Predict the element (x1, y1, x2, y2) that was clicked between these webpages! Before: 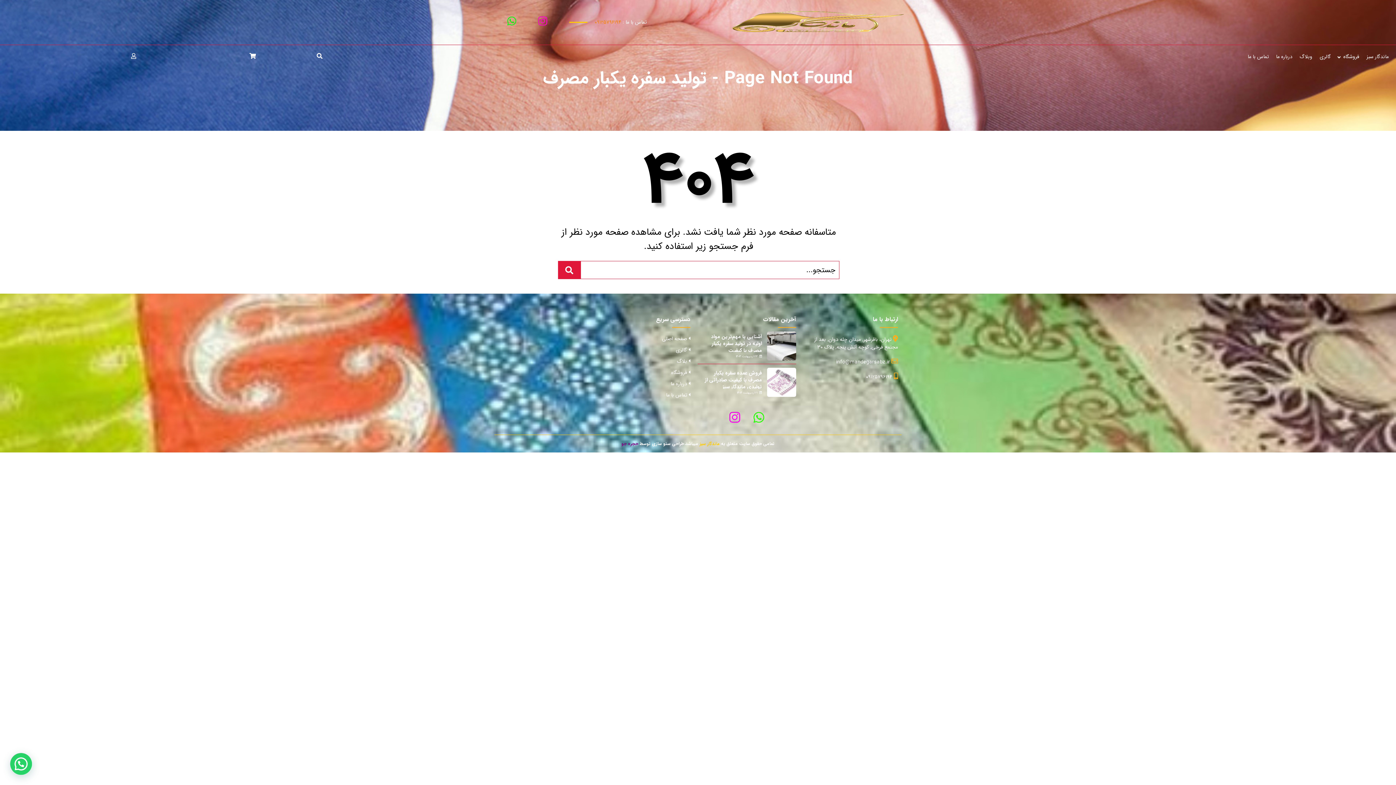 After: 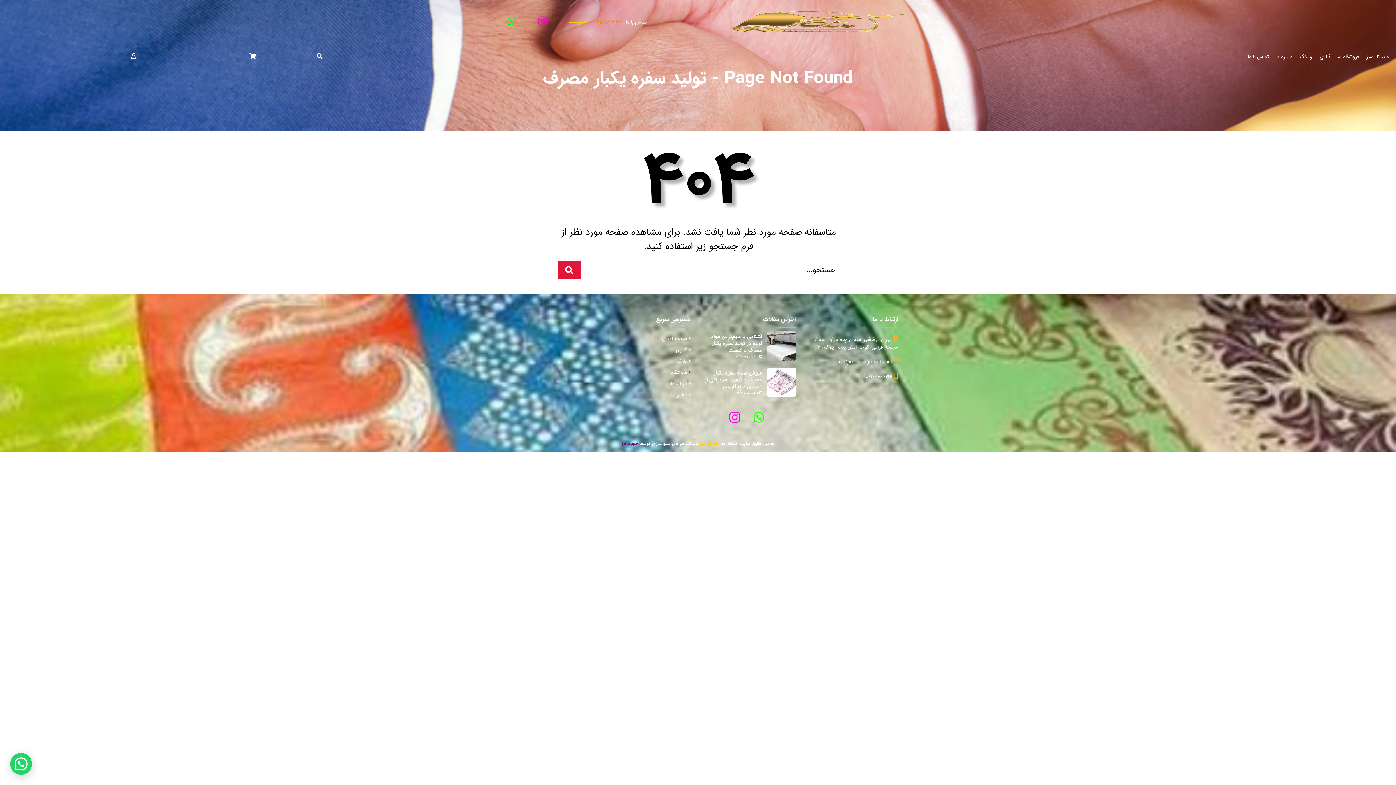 Action: bbox: (671, 368, 690, 376) label:  فروشگاه